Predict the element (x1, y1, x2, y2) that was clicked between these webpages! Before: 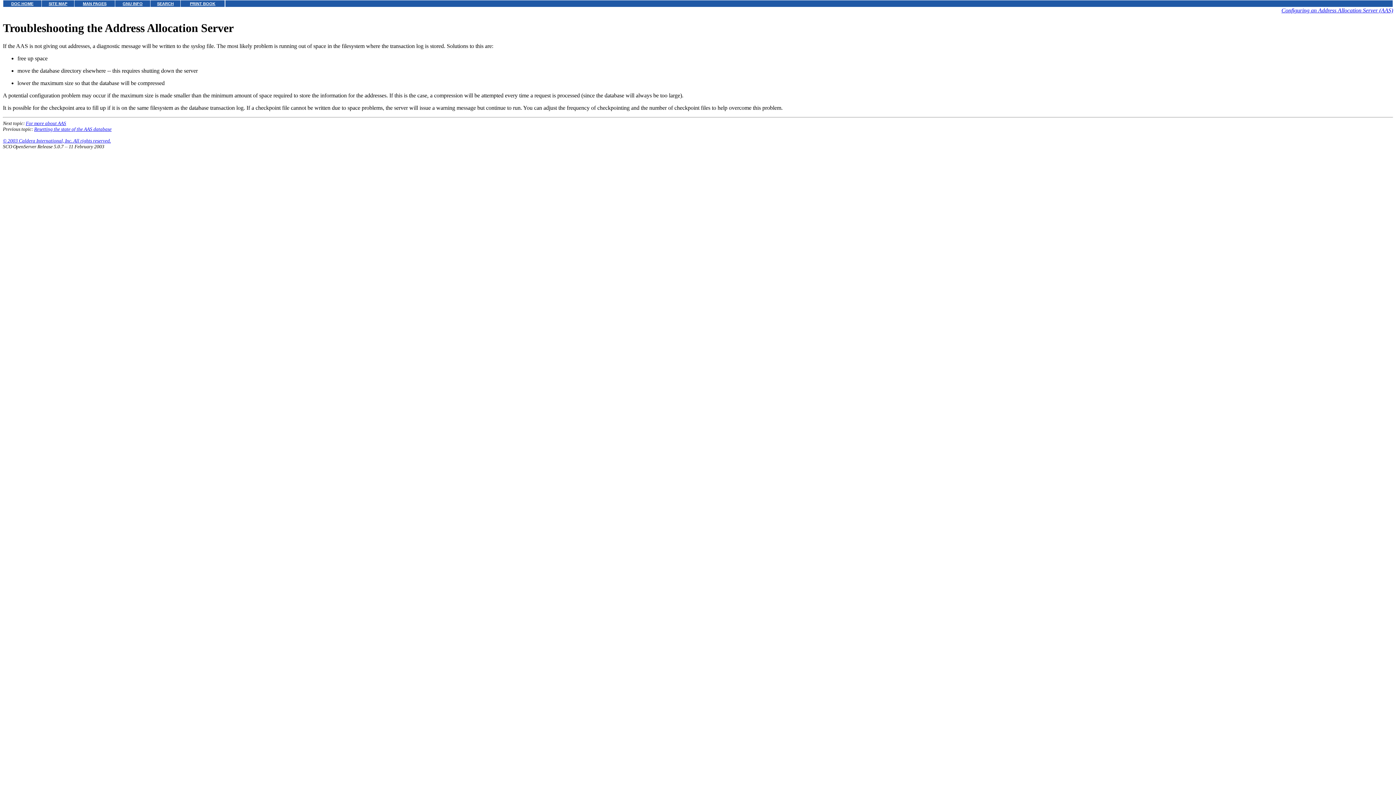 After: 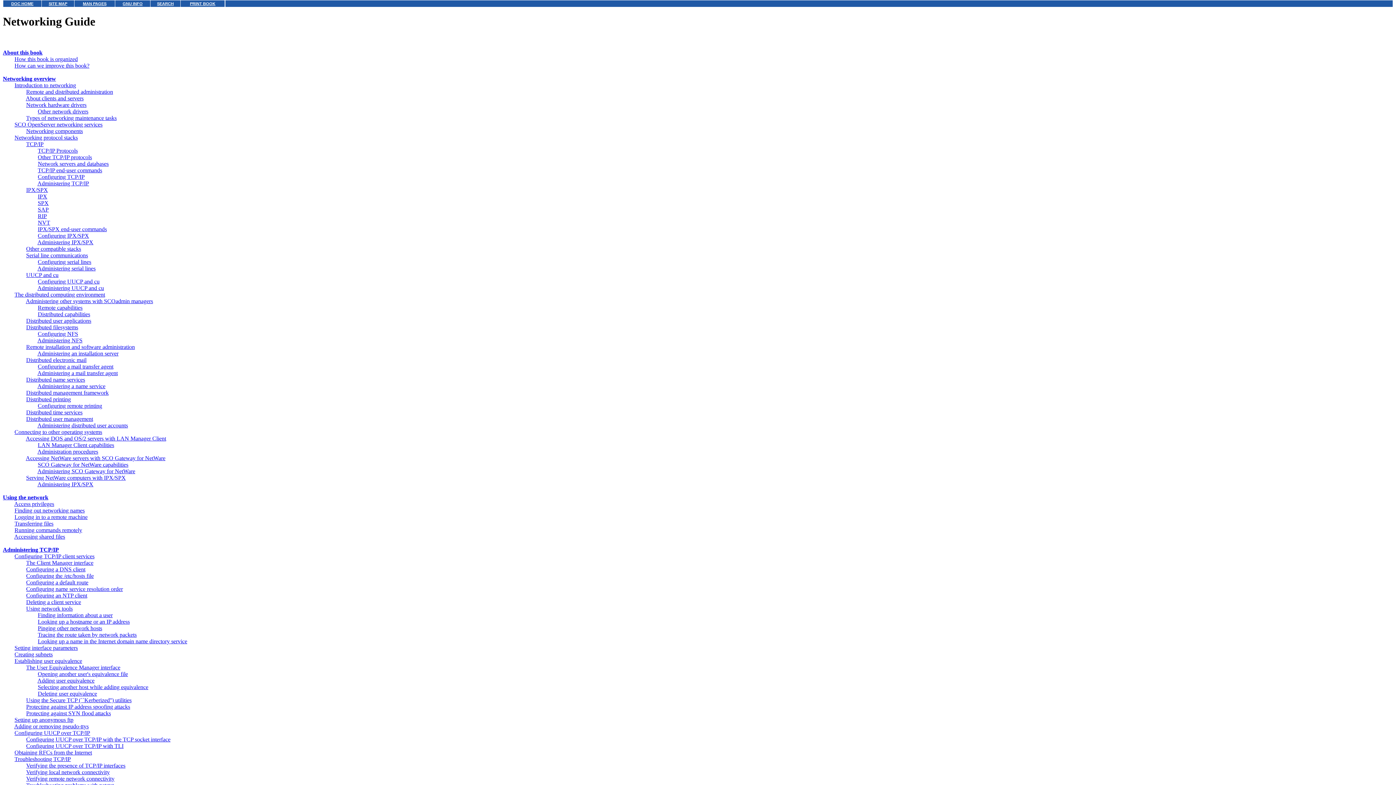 Action: bbox: (1281, 7, 1393, 13) label: Configuring an Address Allocation Server (AAS)